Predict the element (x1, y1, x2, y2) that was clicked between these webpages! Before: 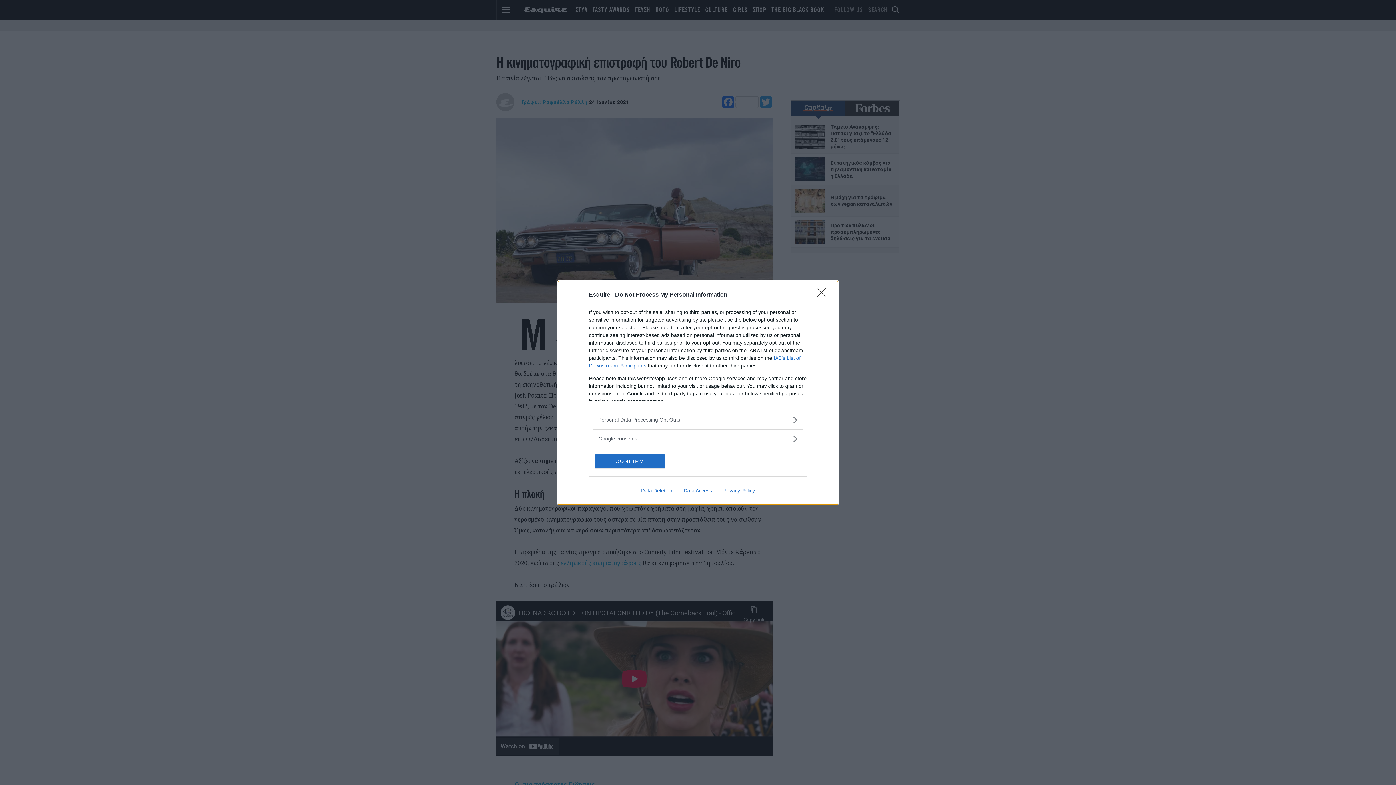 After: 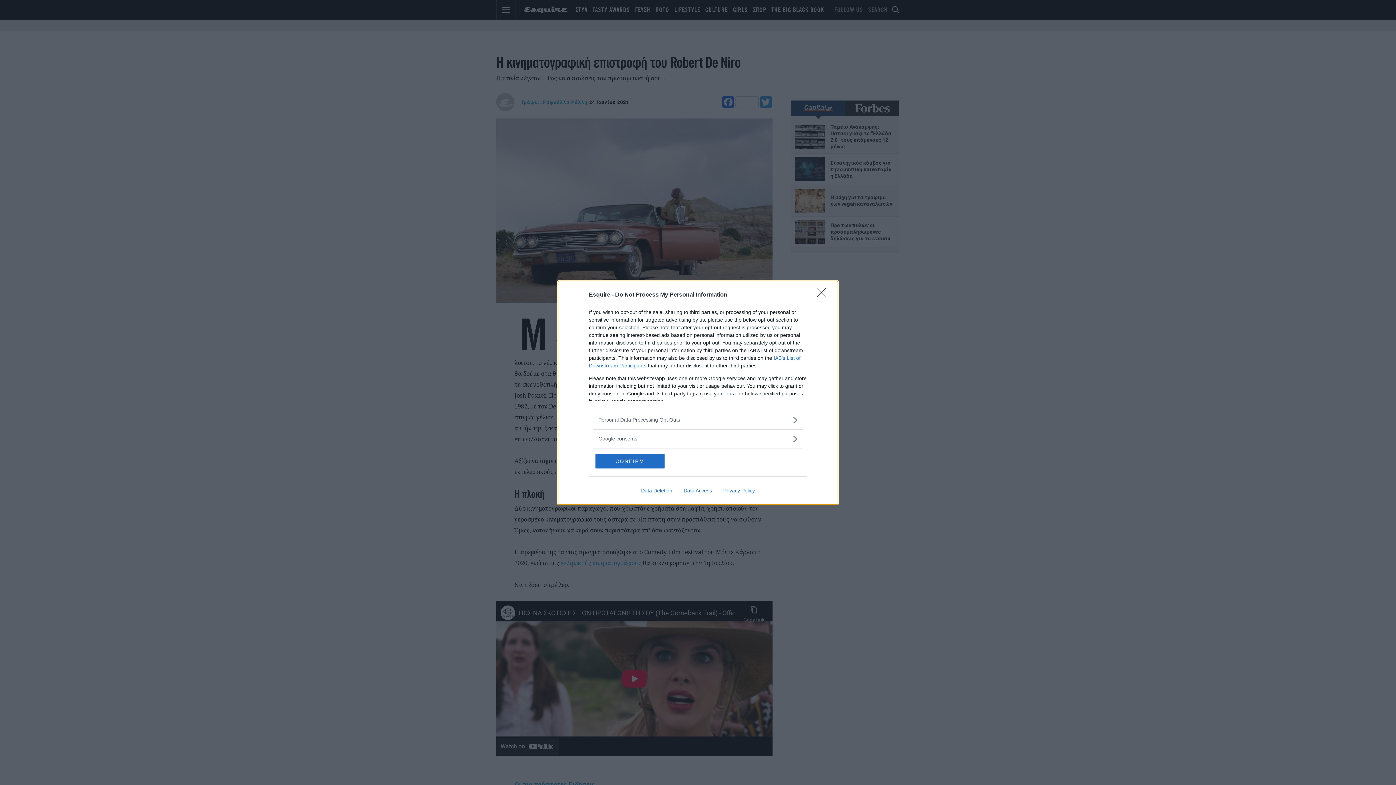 Action: bbox: (678, 487, 717, 493) label: Data Access